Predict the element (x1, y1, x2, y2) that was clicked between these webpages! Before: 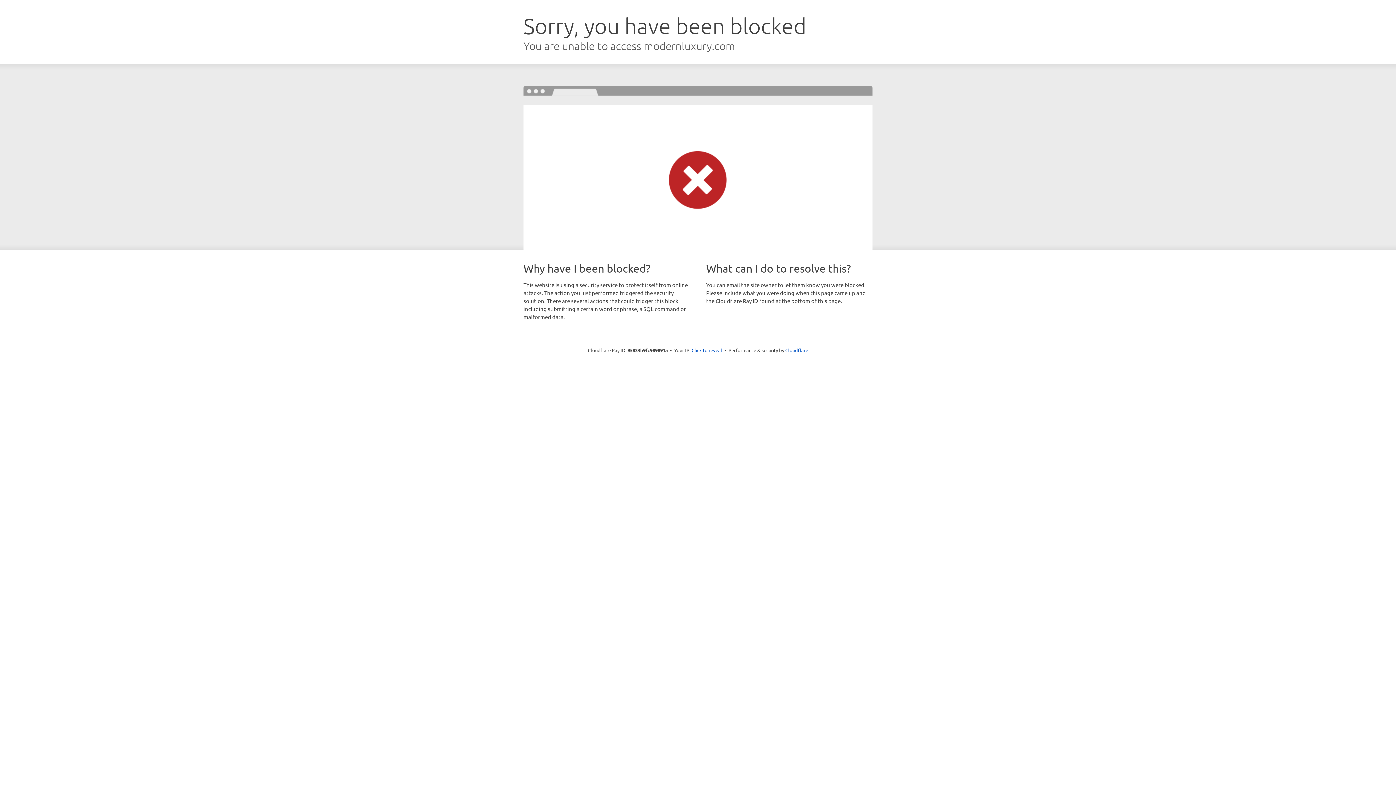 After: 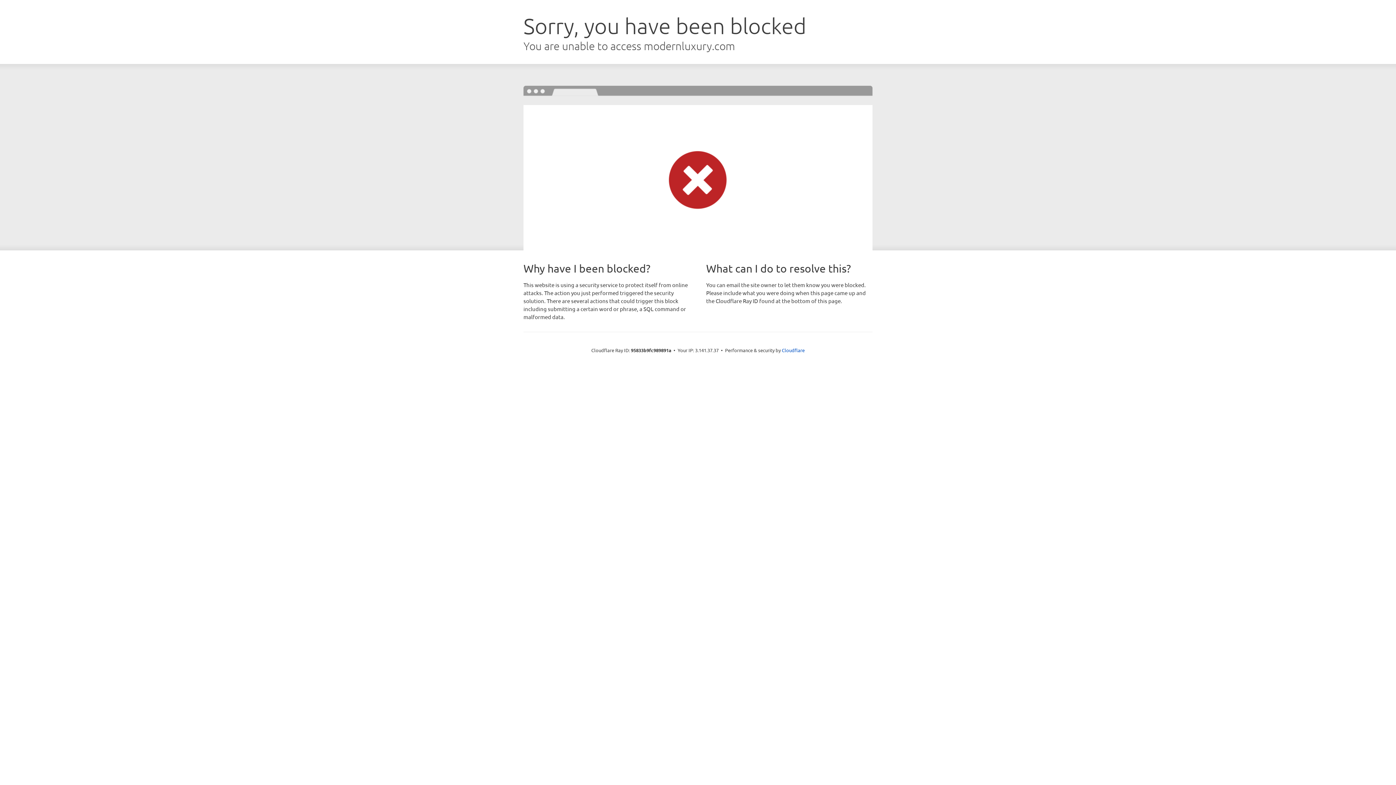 Action: label: Click to reveal bbox: (691, 346, 722, 353)